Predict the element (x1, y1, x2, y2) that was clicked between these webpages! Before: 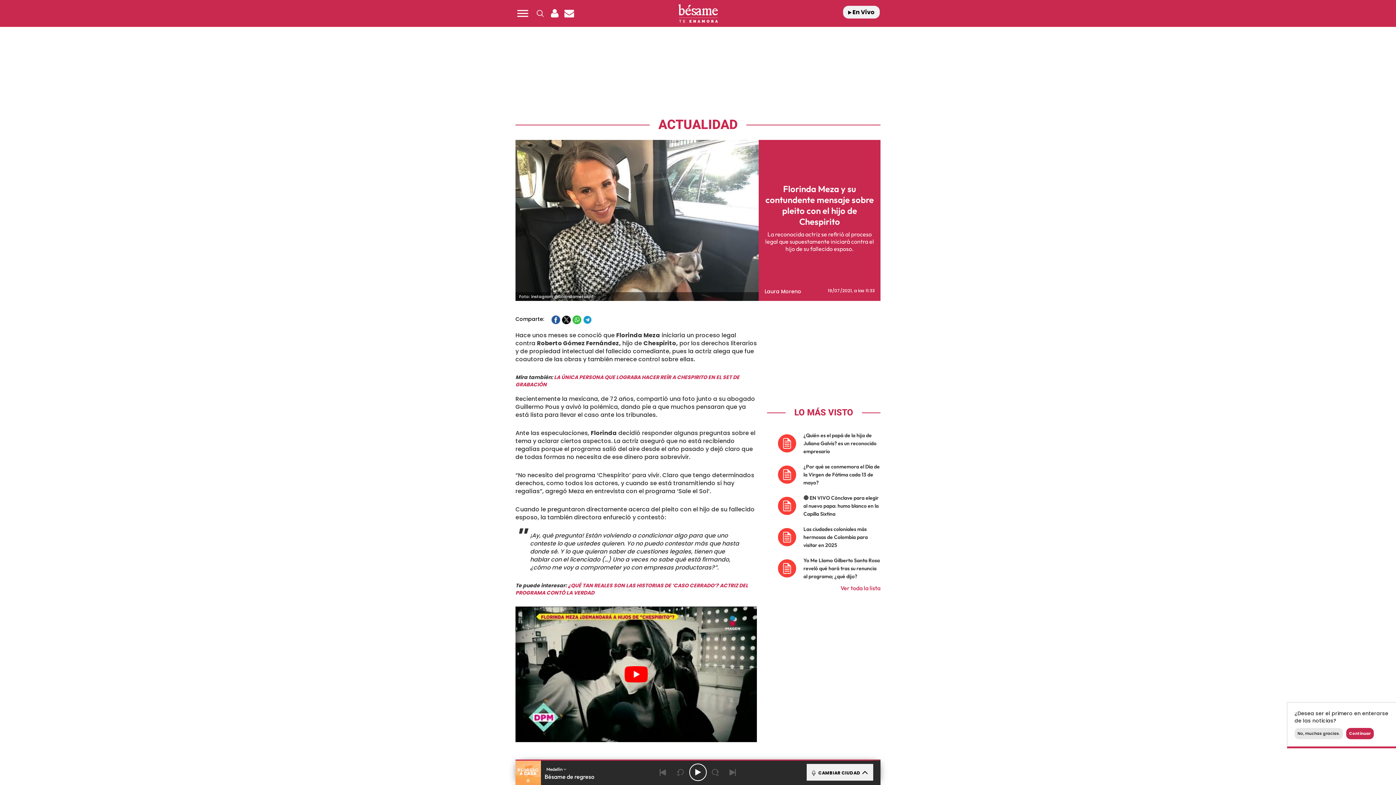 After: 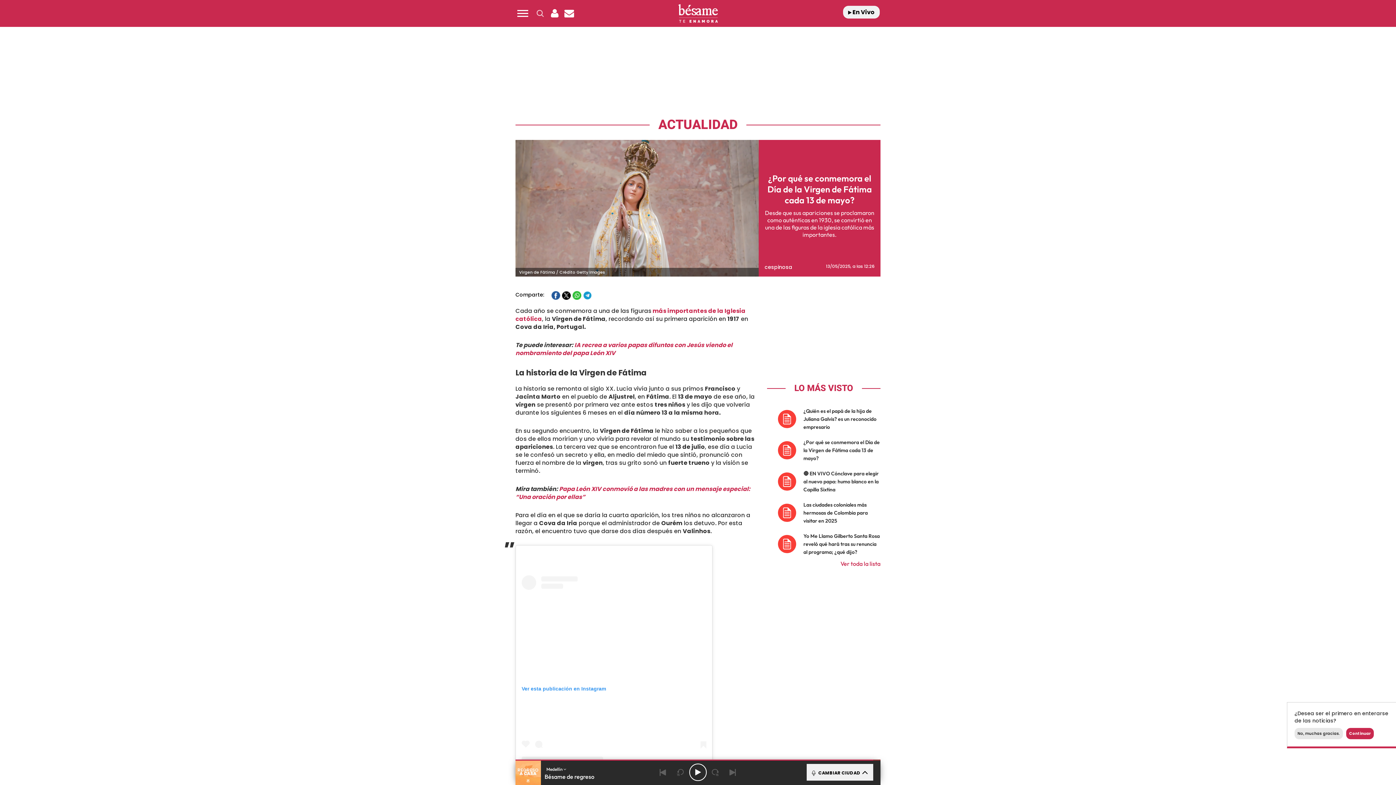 Action: bbox: (767, 459, 880, 490) label: 	
¿Por qué se conmemora el Día de la Virgen de Fátima cada 13 de mayo?